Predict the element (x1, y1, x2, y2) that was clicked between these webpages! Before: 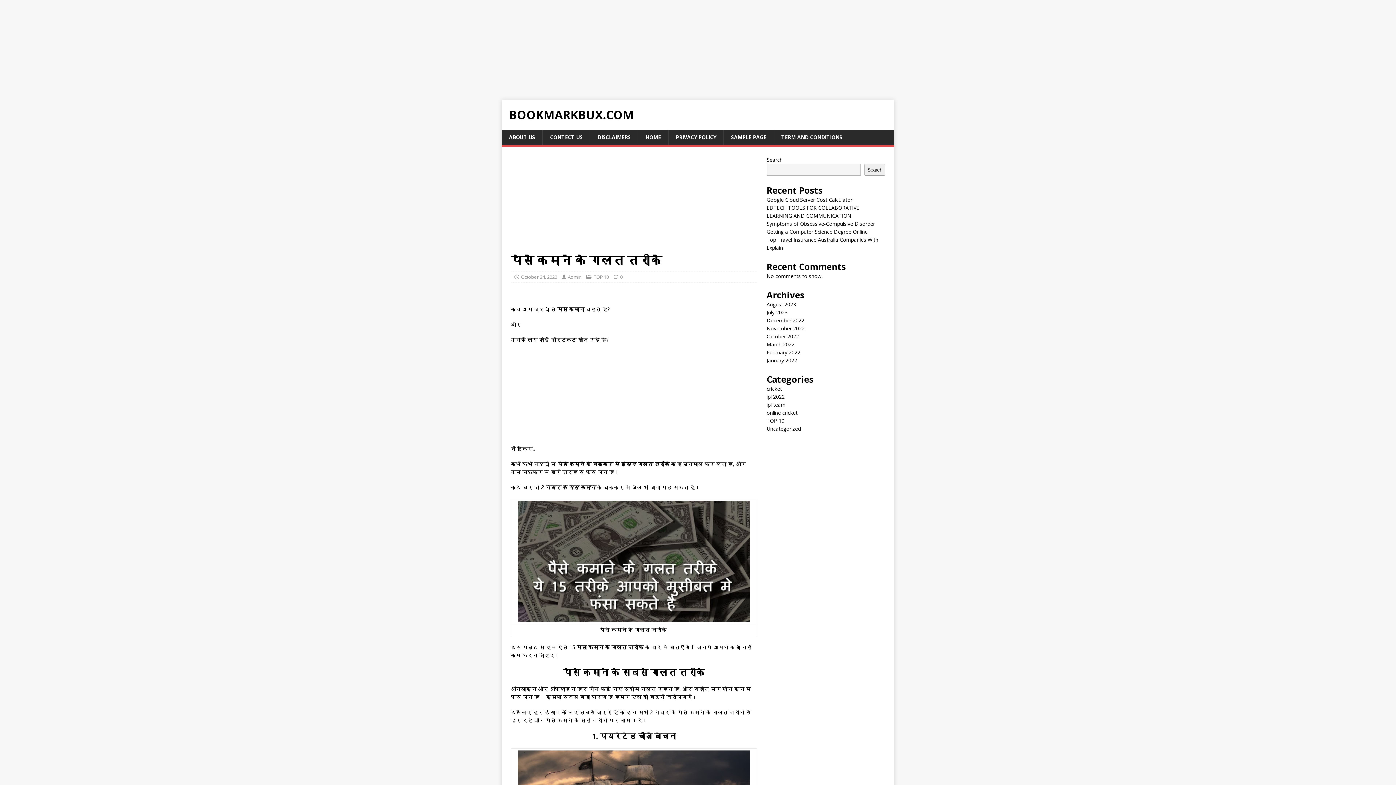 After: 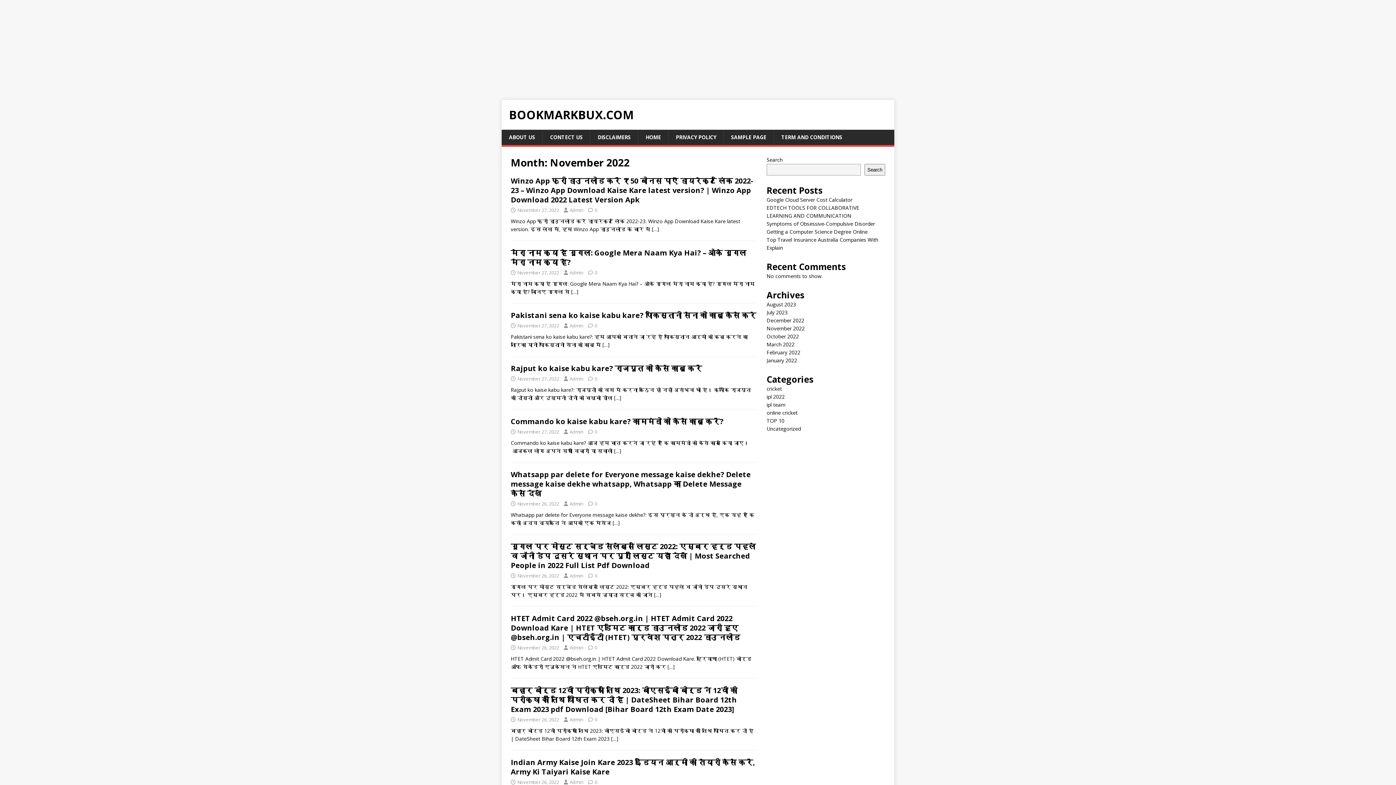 Action: label: November 2022 bbox: (766, 325, 805, 332)